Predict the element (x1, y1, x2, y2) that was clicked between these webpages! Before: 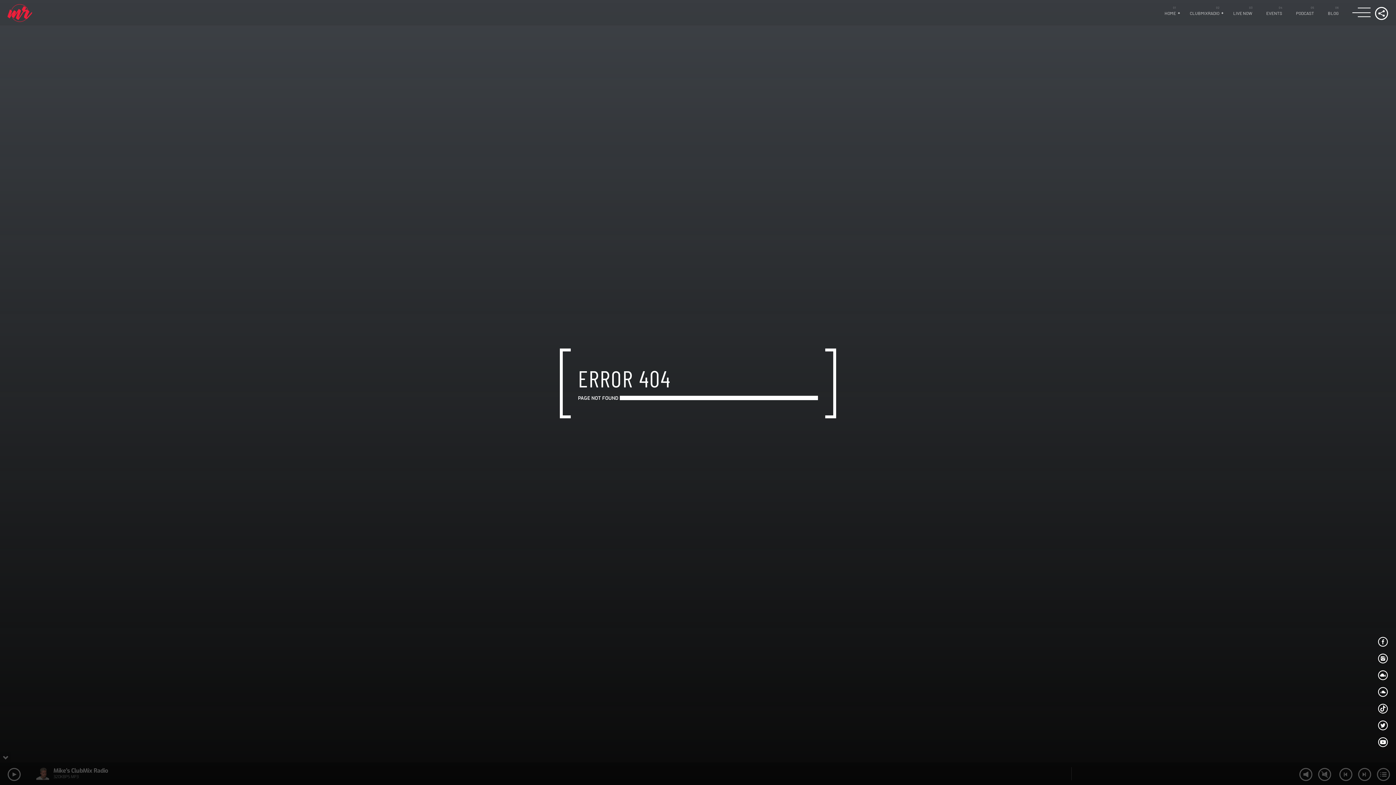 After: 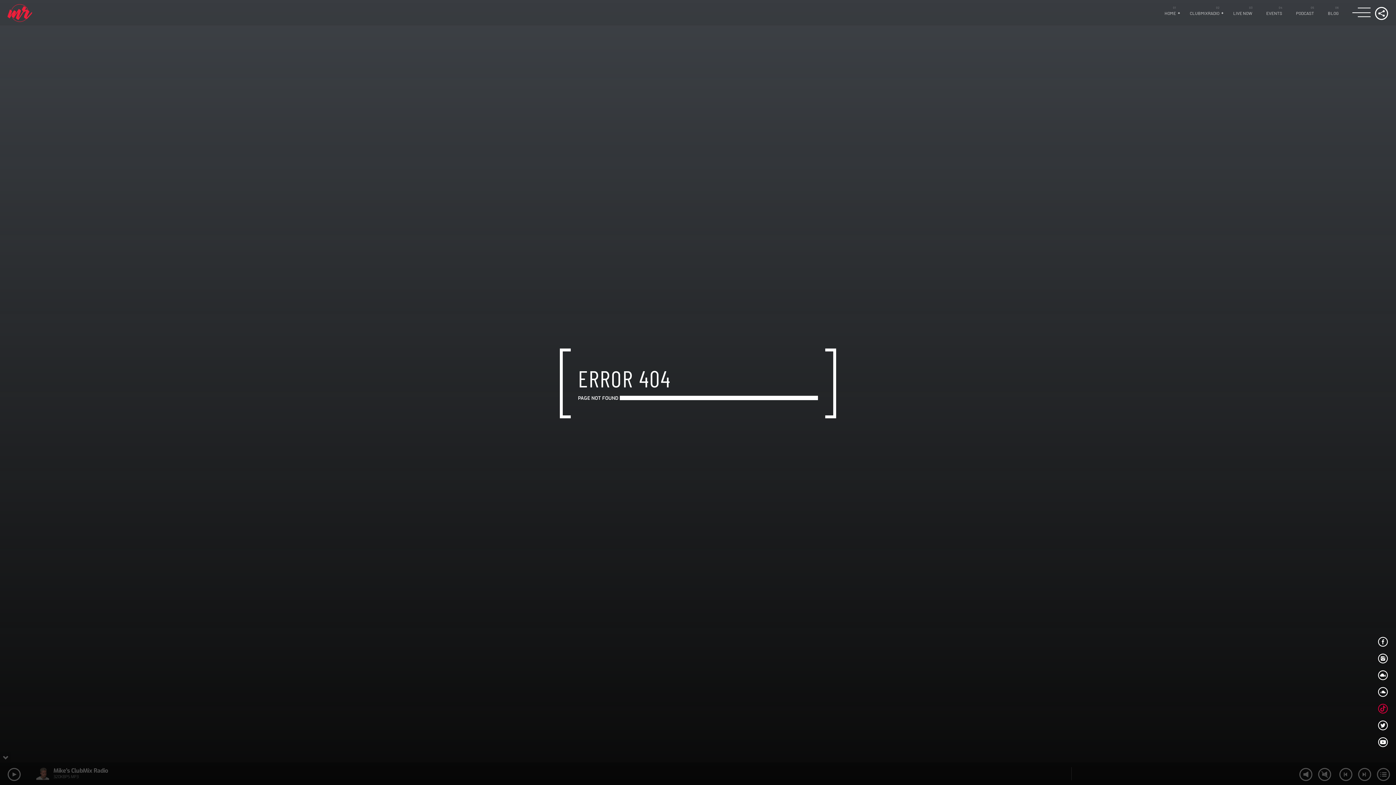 Action: bbox: (1372, 702, 1394, 719)